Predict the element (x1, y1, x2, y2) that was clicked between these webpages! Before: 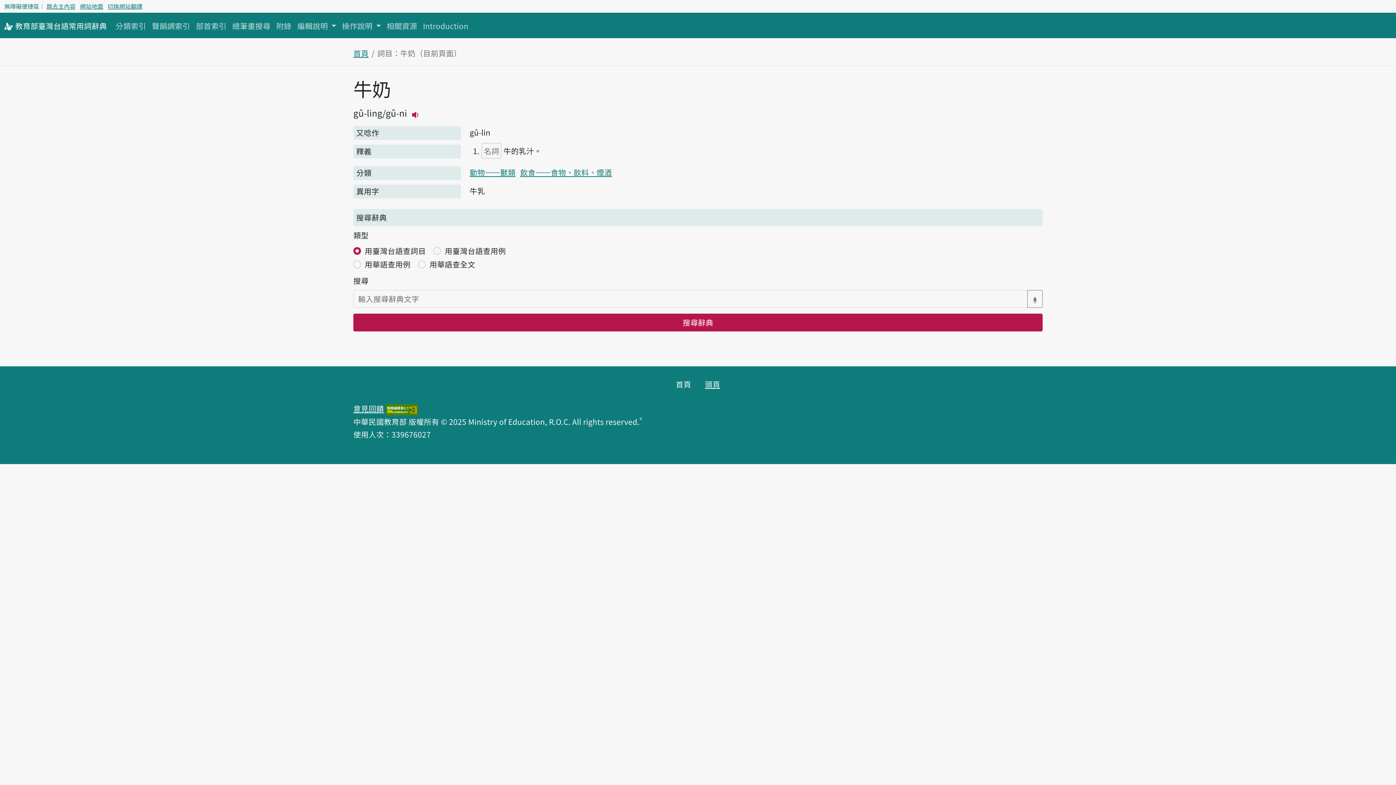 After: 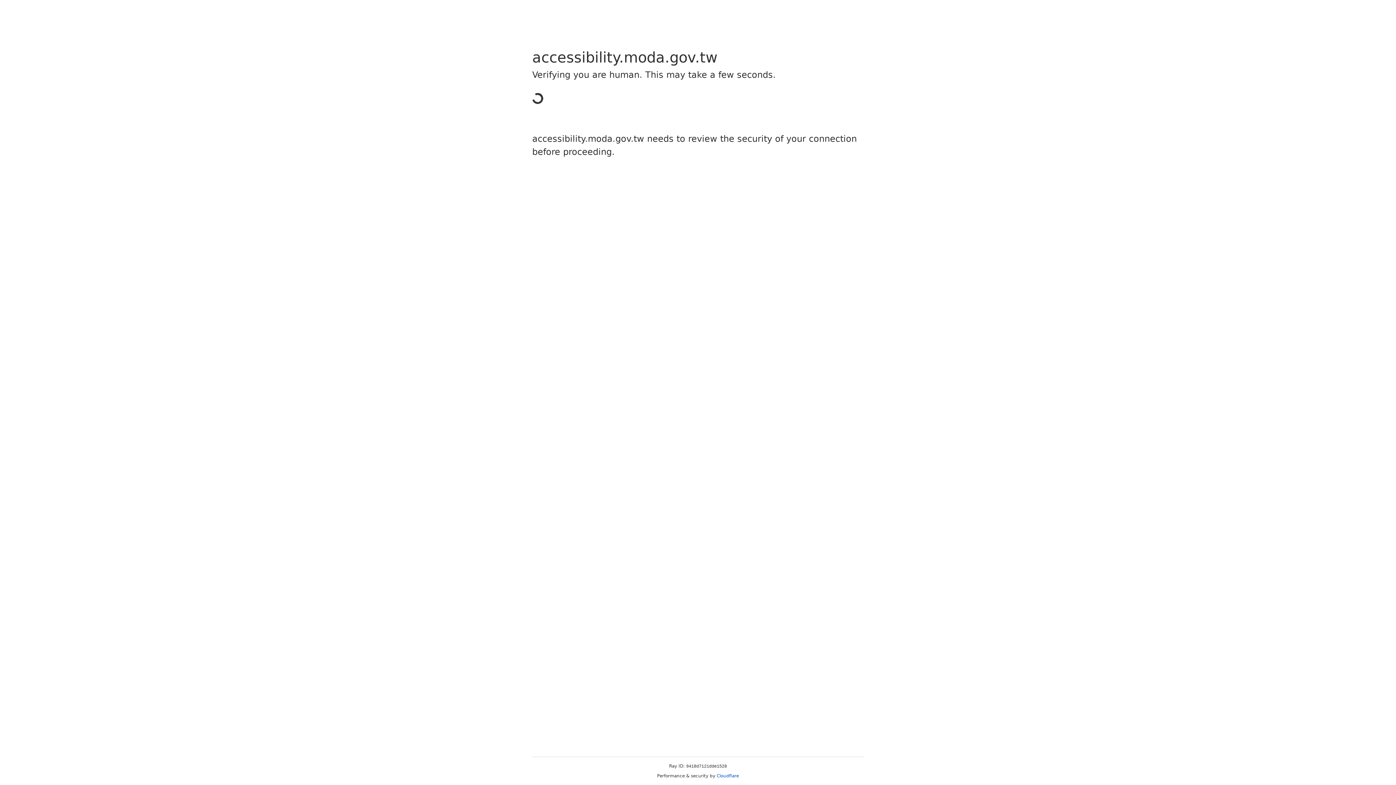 Action: bbox: (385, 403, 417, 414)